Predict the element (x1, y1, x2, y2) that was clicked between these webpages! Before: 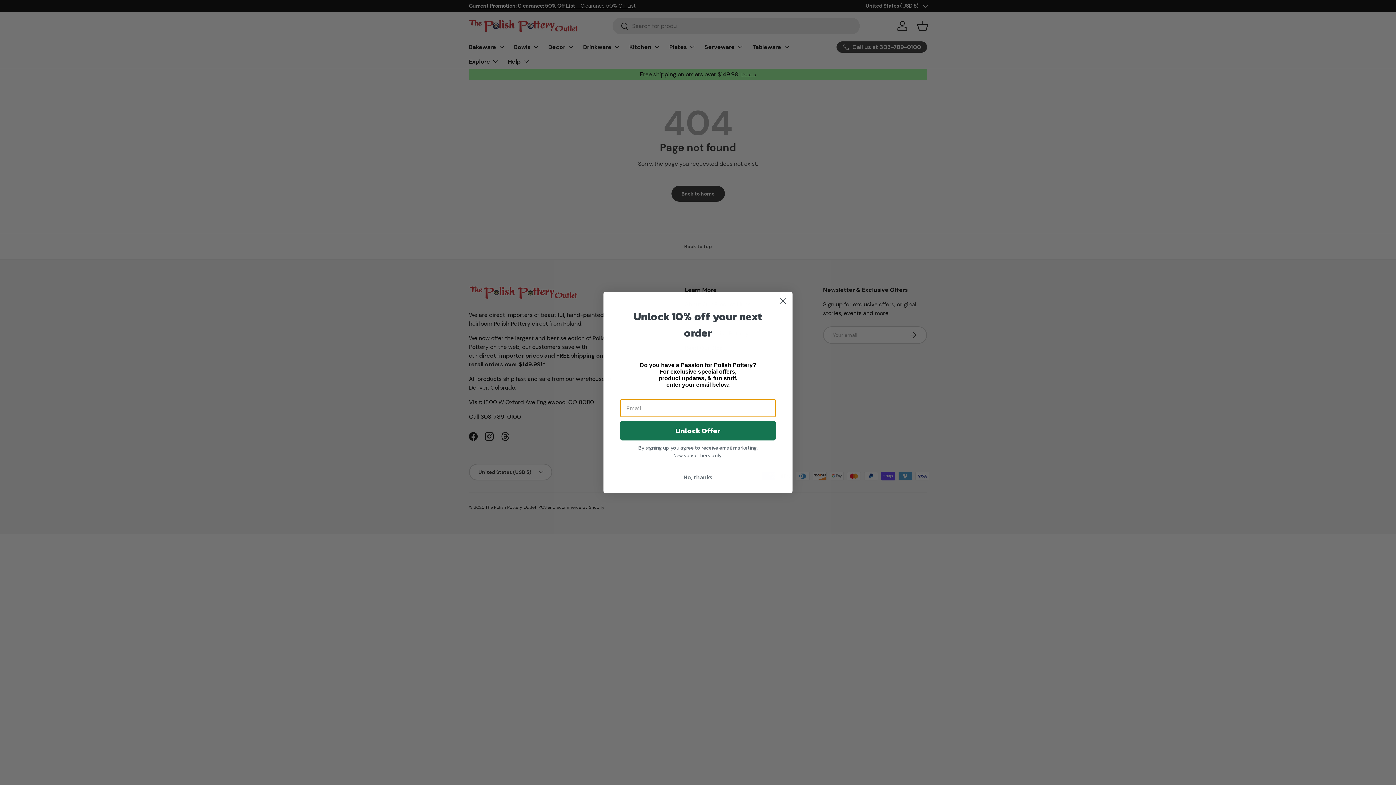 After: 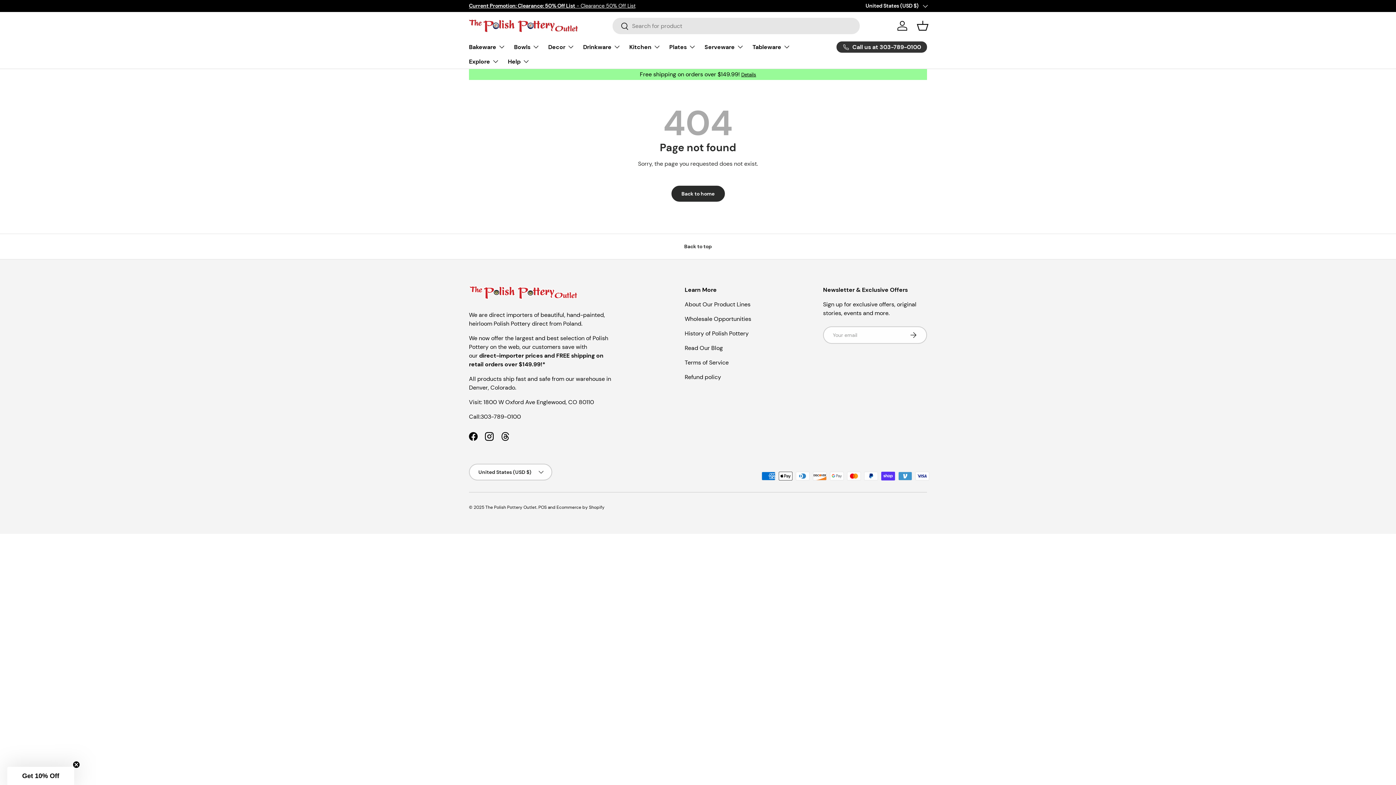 Action: label: No, thanks bbox: (620, 470, 776, 484)